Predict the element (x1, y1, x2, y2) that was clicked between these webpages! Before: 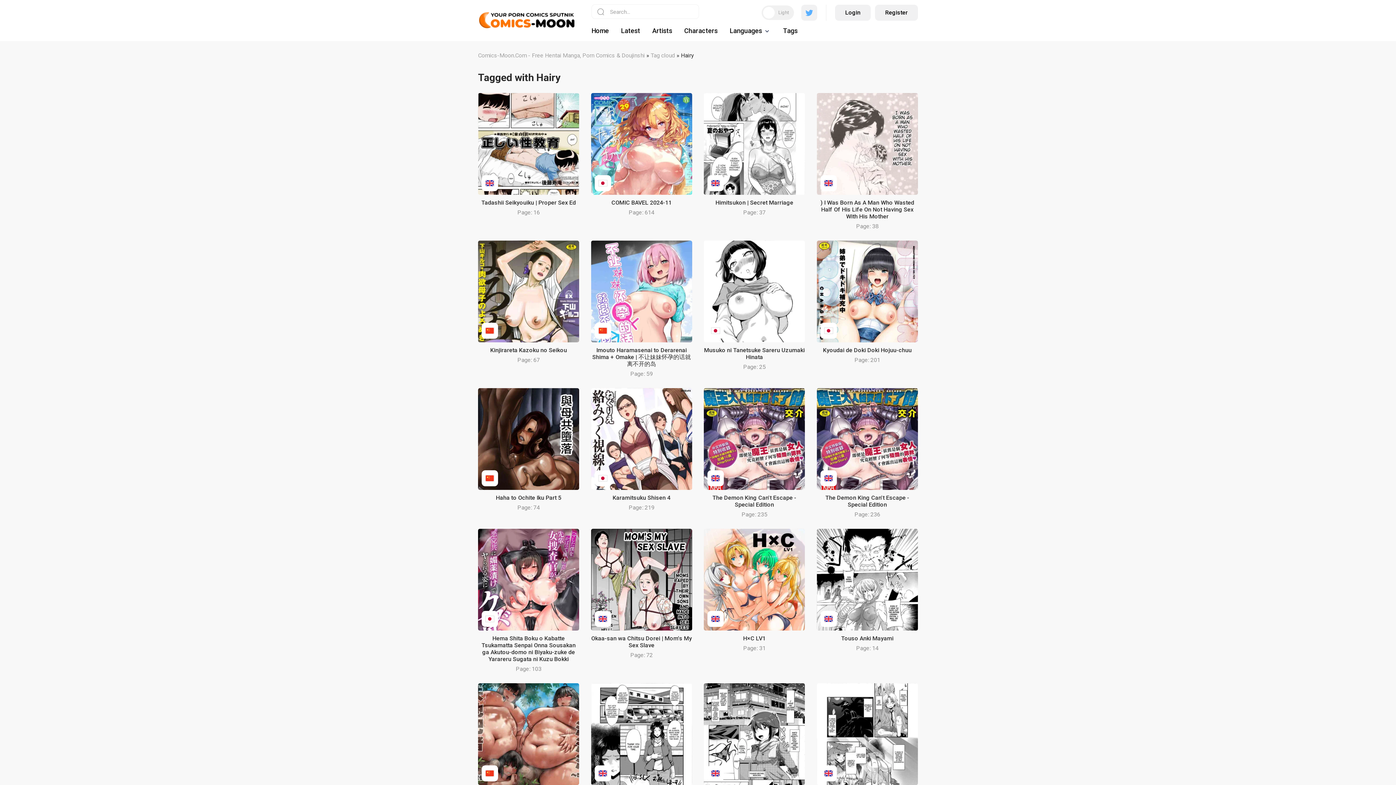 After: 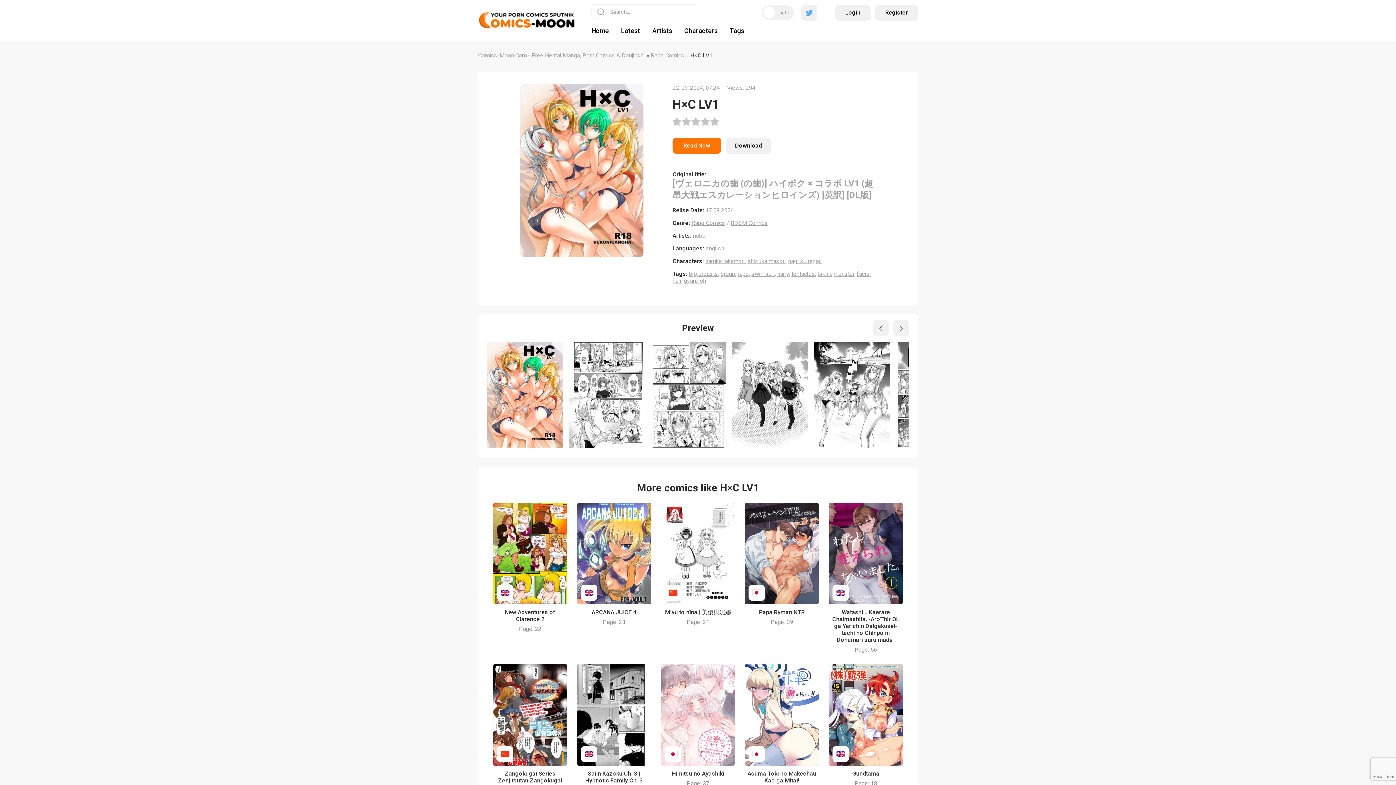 Action: bbox: (743, 635, 765, 642) label: H×C LV1